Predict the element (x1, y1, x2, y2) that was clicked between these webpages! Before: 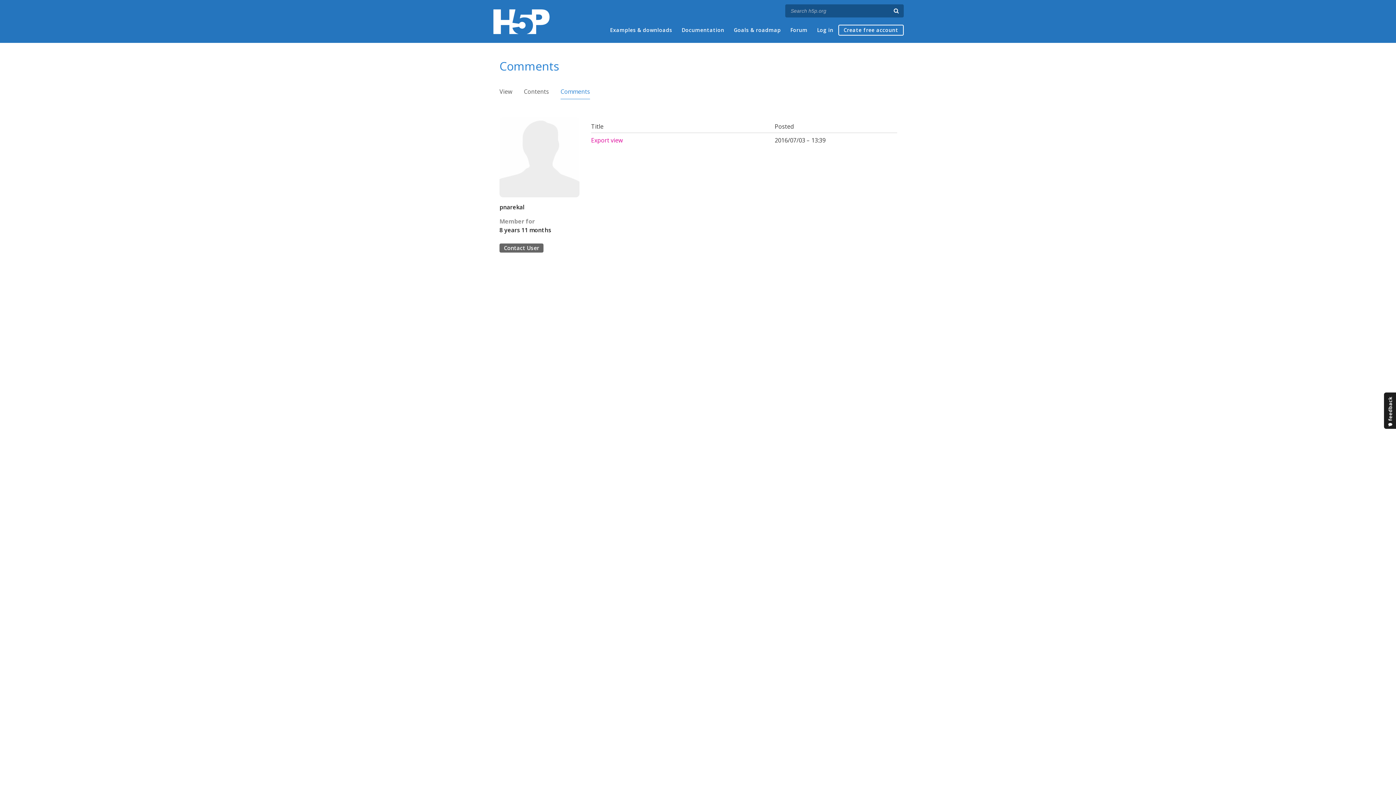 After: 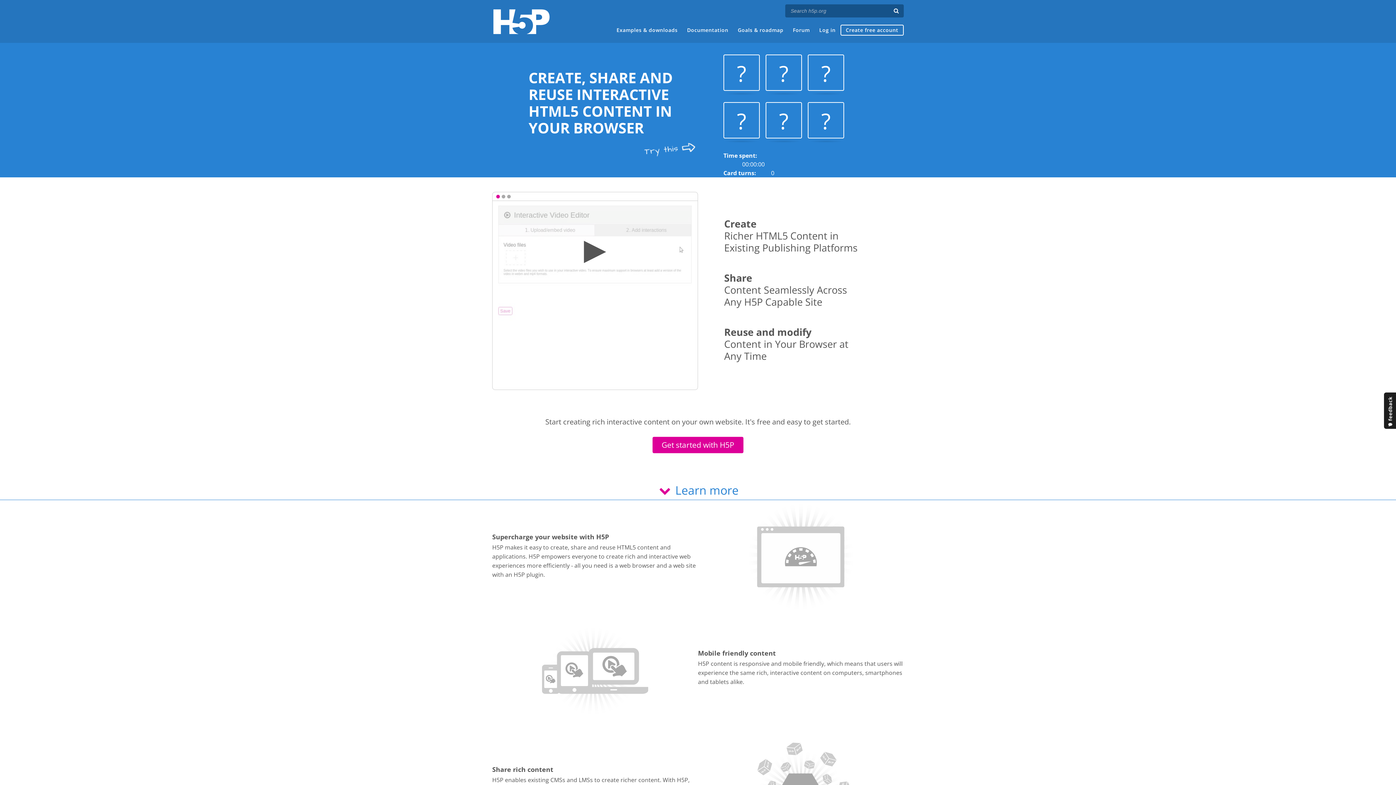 Action: bbox: (492, 7, 550, 35) label: H5P – Create and Share Rich HTML5 Content and Applications